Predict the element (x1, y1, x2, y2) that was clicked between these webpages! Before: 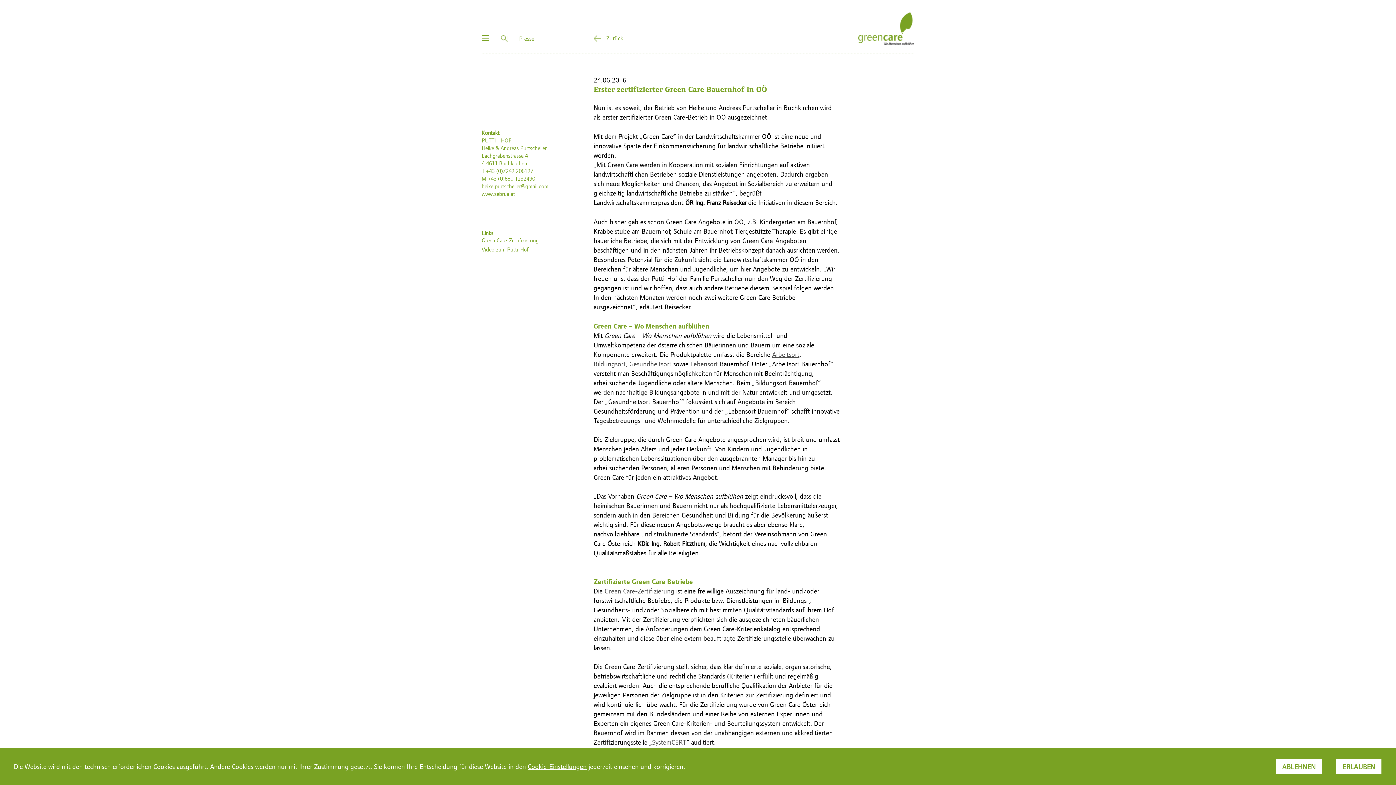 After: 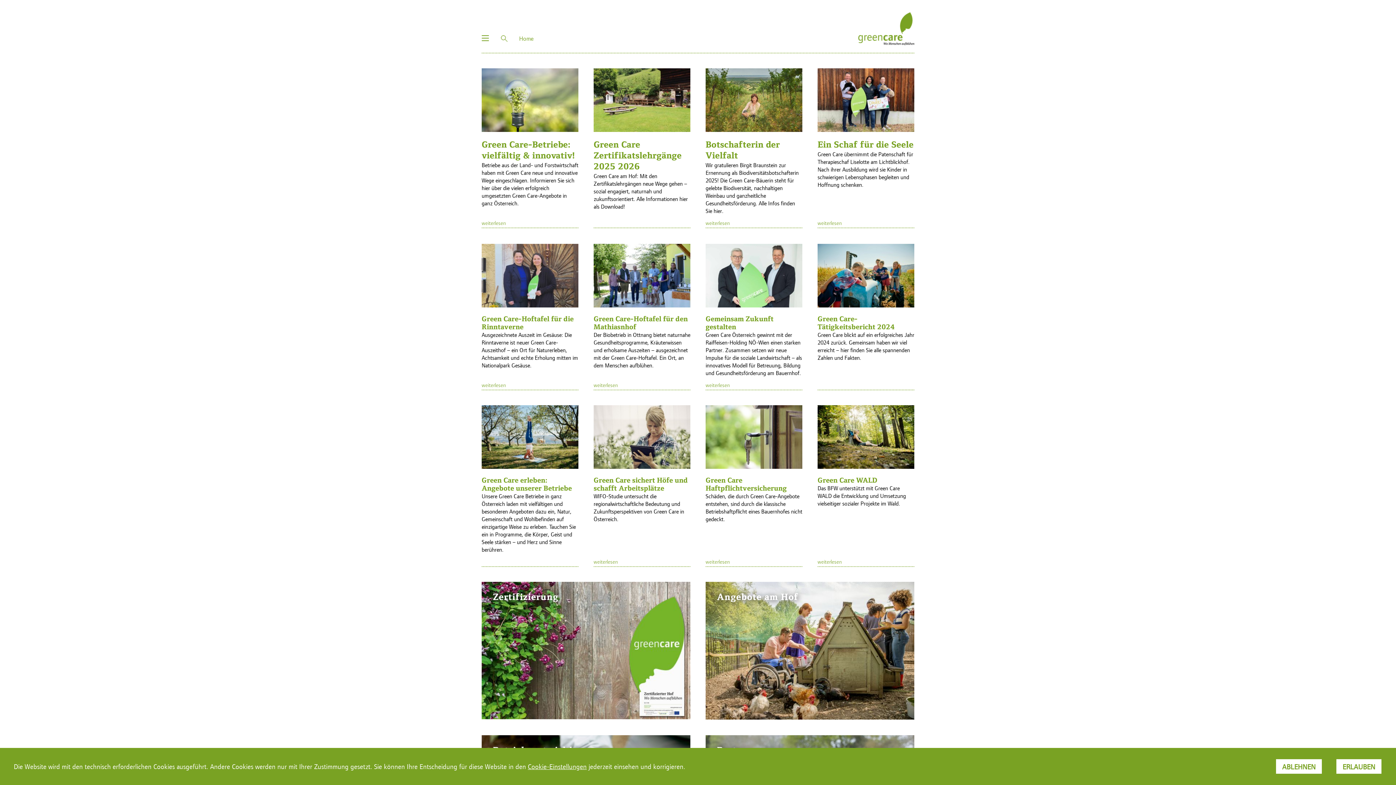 Action: bbox: (858, 23, 914, 32)